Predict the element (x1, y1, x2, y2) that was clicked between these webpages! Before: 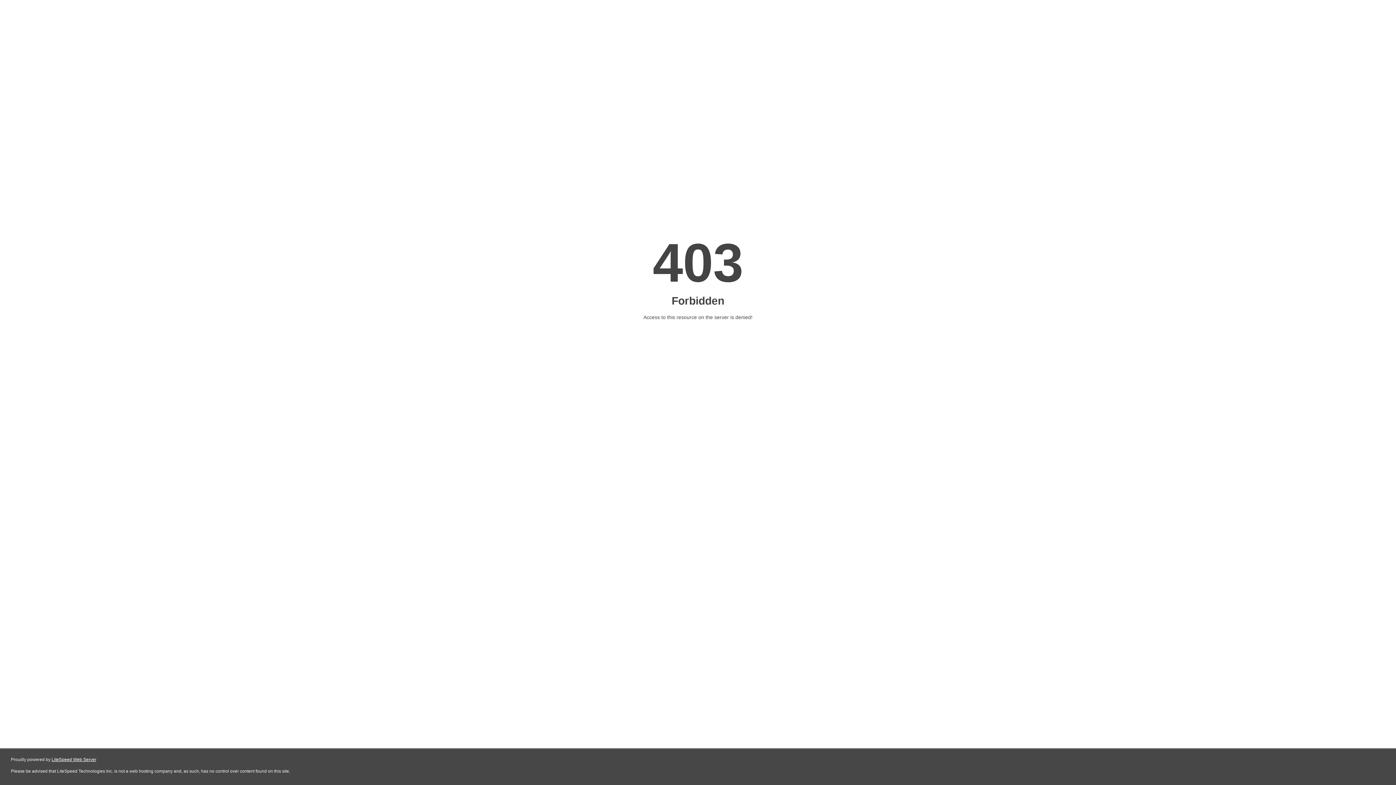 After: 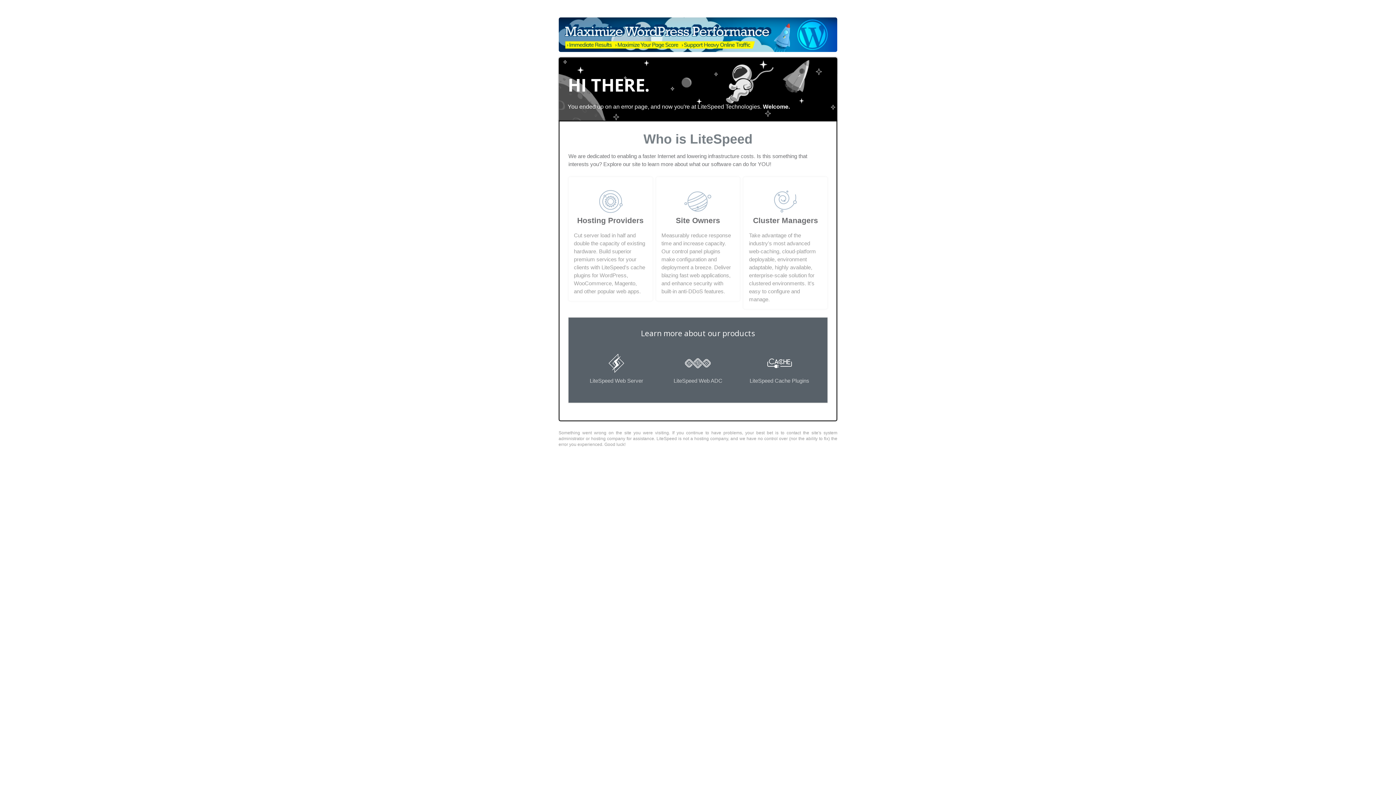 Action: label: LiteSpeed Web Server bbox: (51, 757, 96, 762)